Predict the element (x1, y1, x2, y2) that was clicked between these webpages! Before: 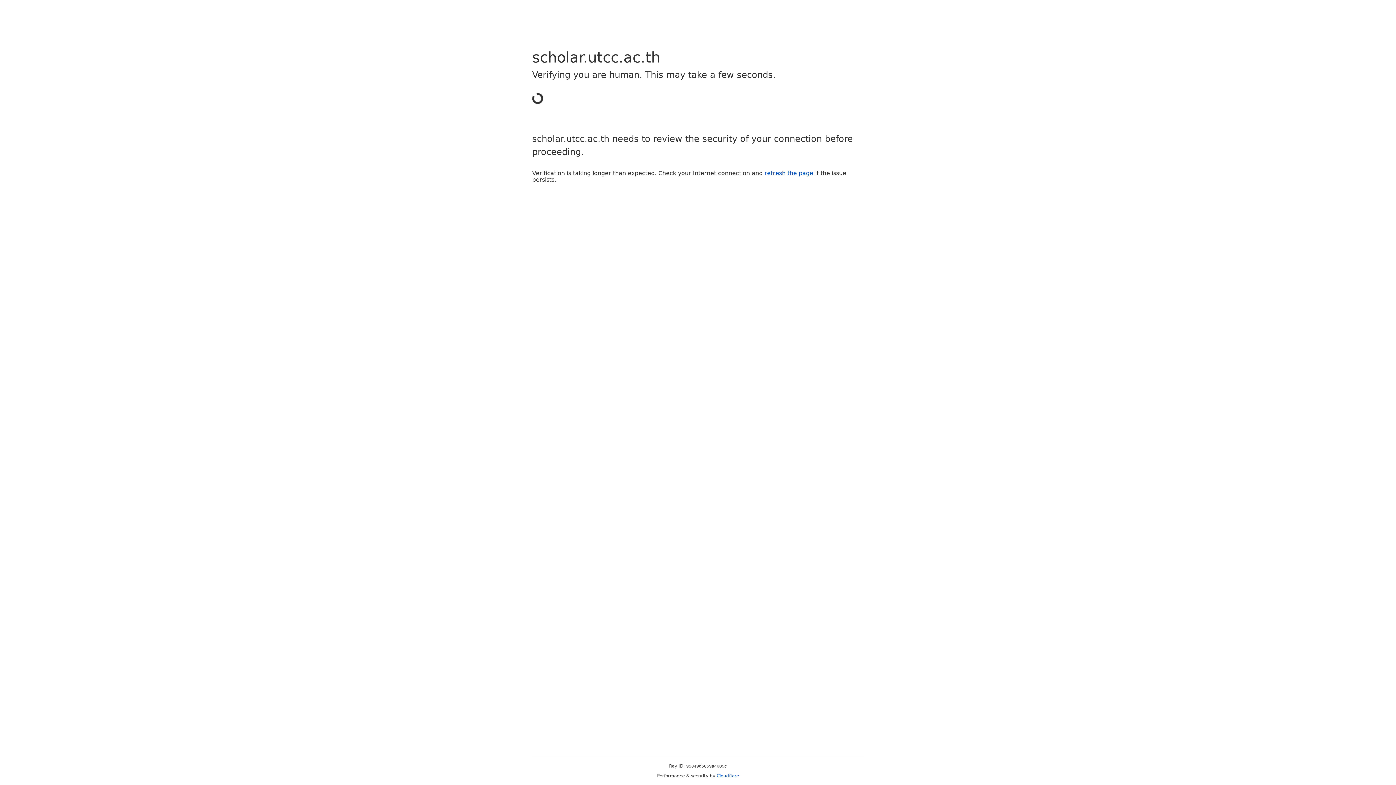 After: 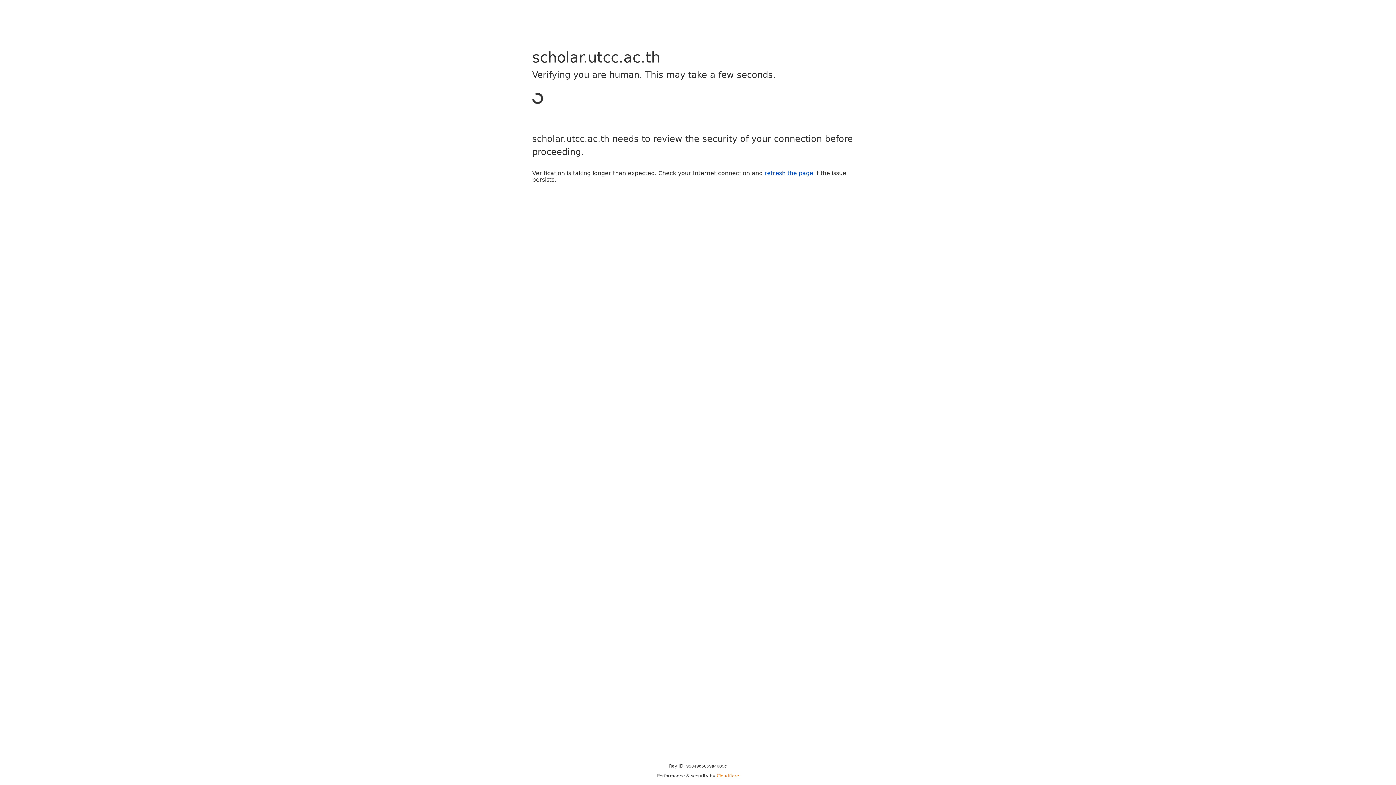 Action: bbox: (716, 773, 739, 778) label: Cloudflare